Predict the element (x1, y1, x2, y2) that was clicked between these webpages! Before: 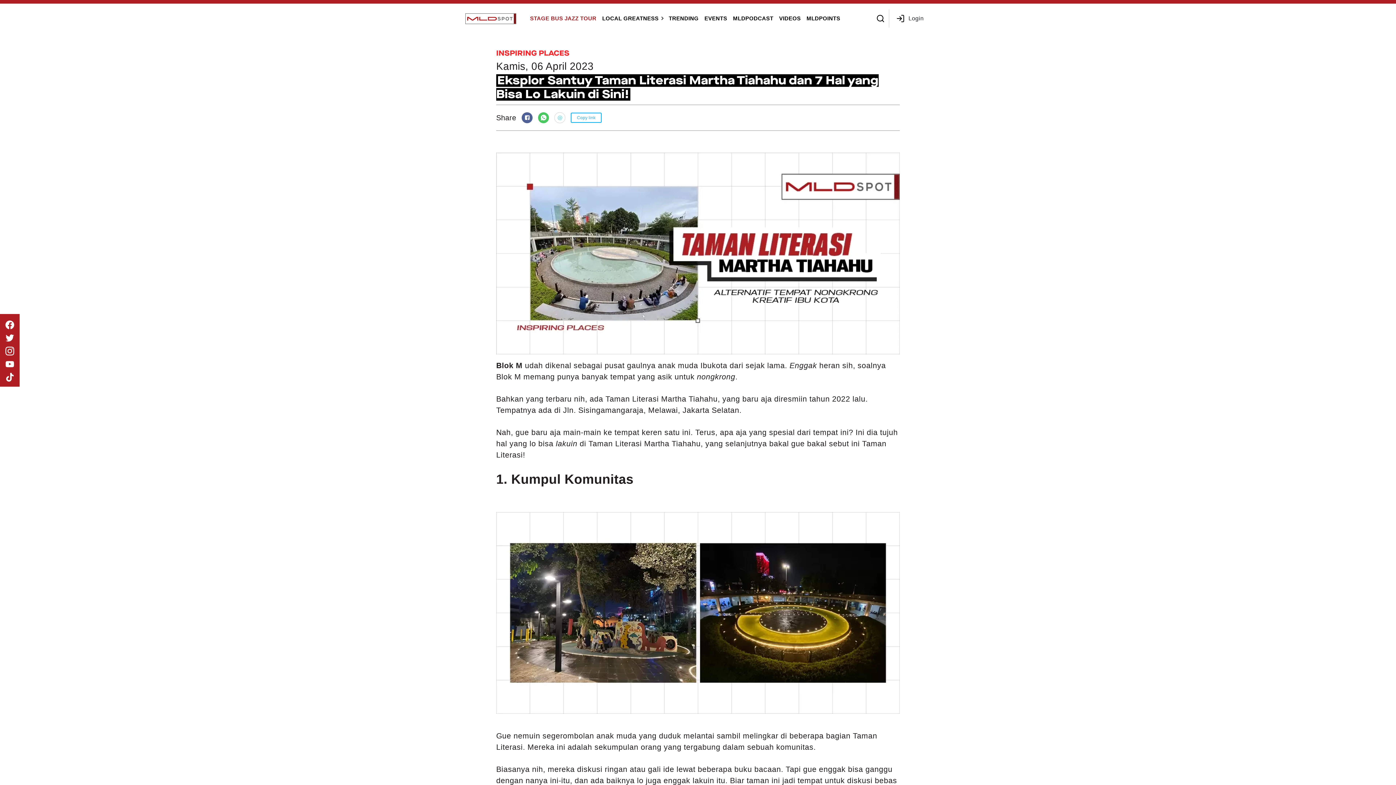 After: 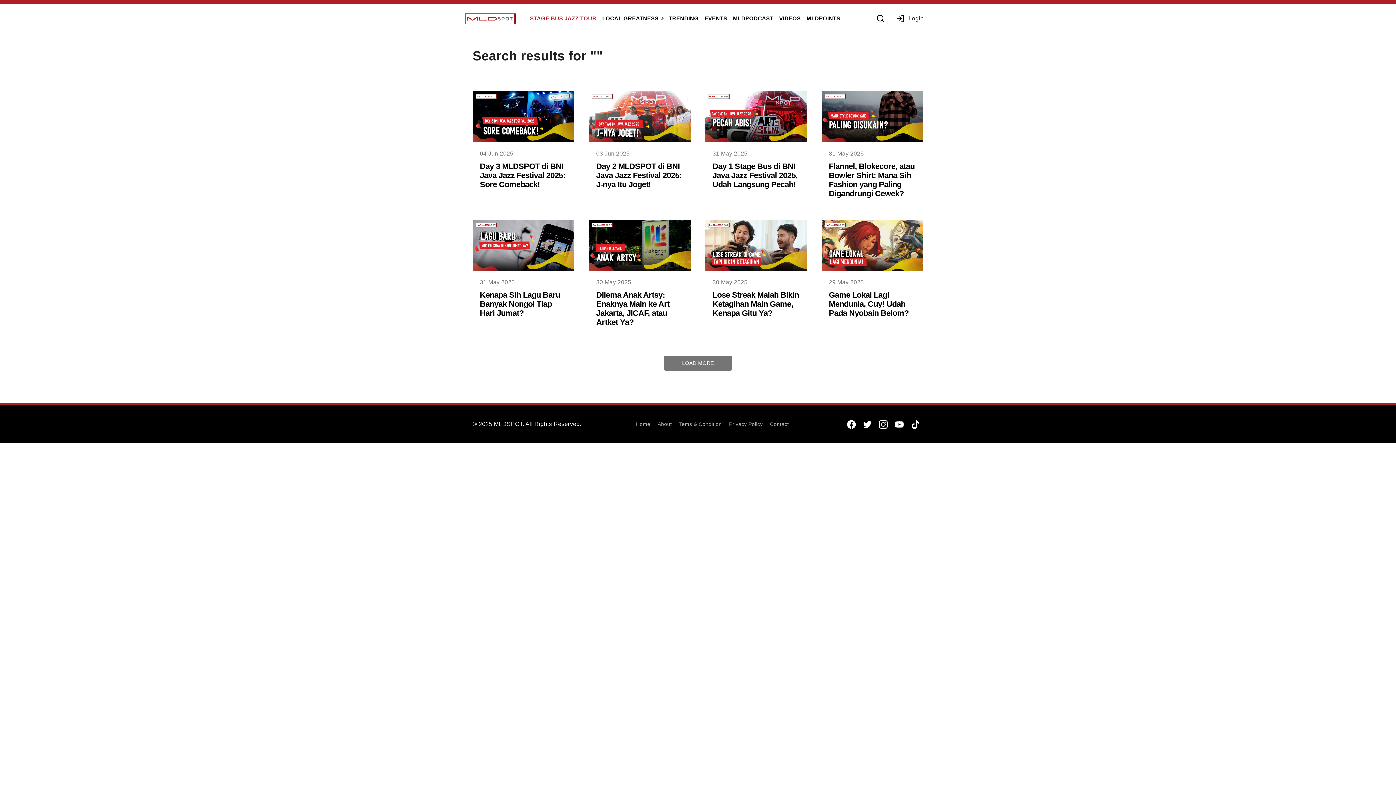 Action: bbox: (862, -5, 878, 8)